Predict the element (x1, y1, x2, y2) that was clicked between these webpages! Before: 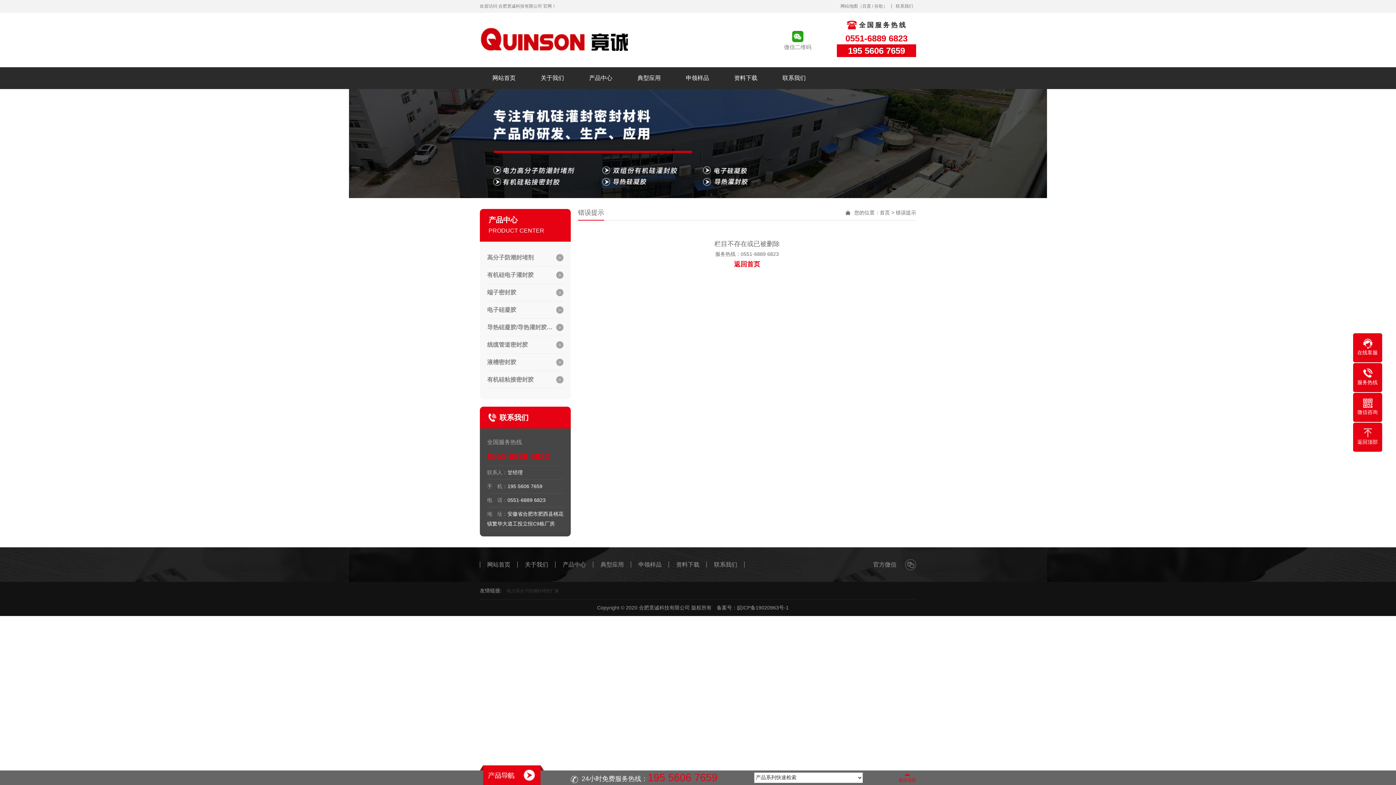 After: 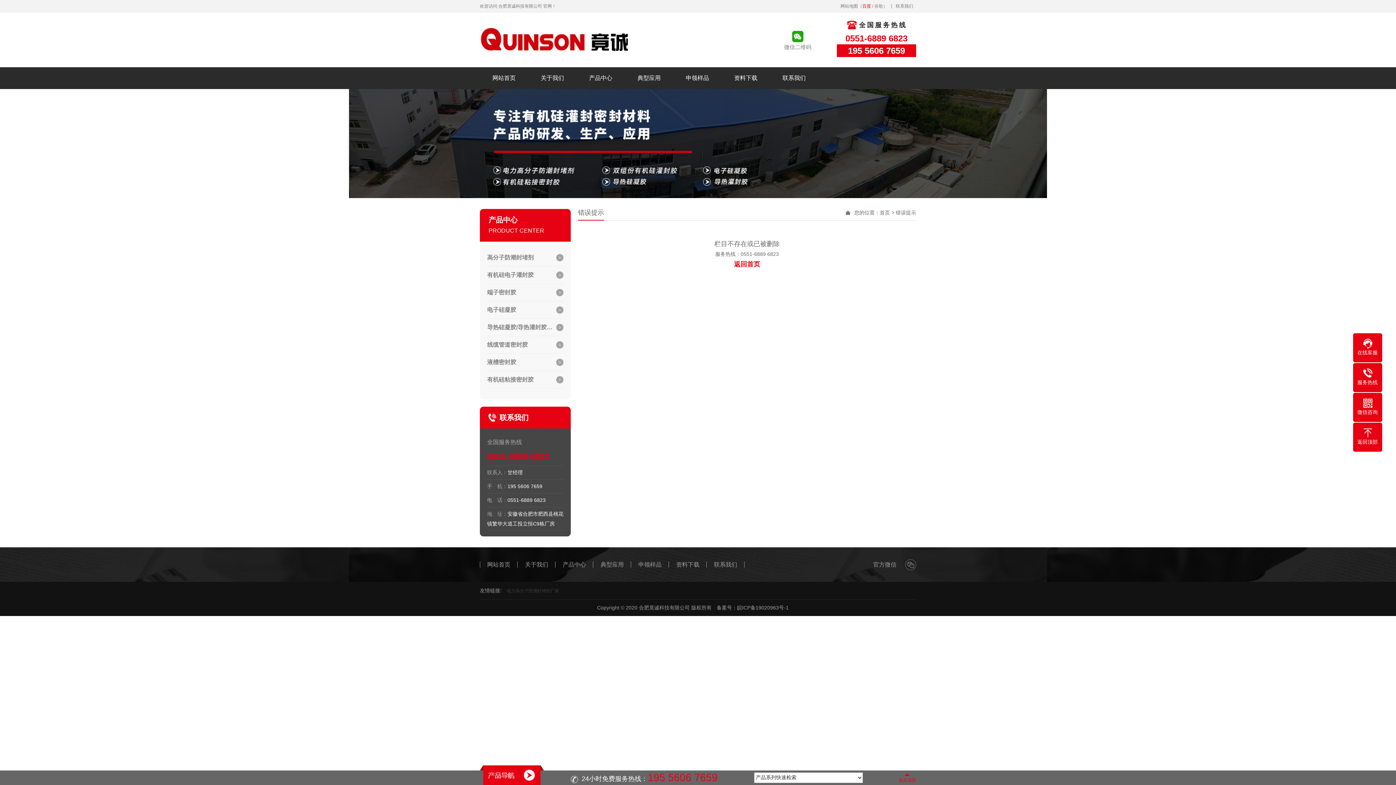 Action: bbox: (862, 3, 871, 8) label: 百度